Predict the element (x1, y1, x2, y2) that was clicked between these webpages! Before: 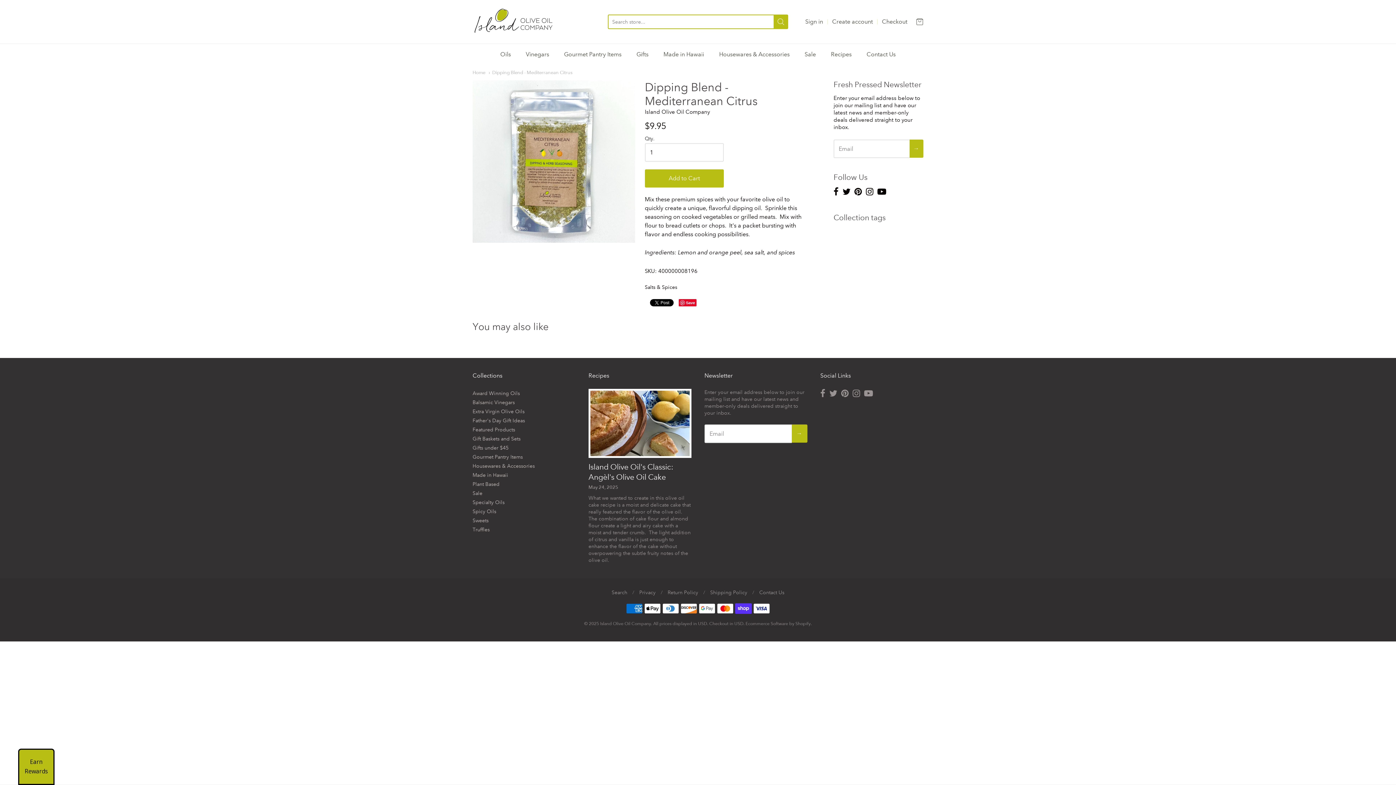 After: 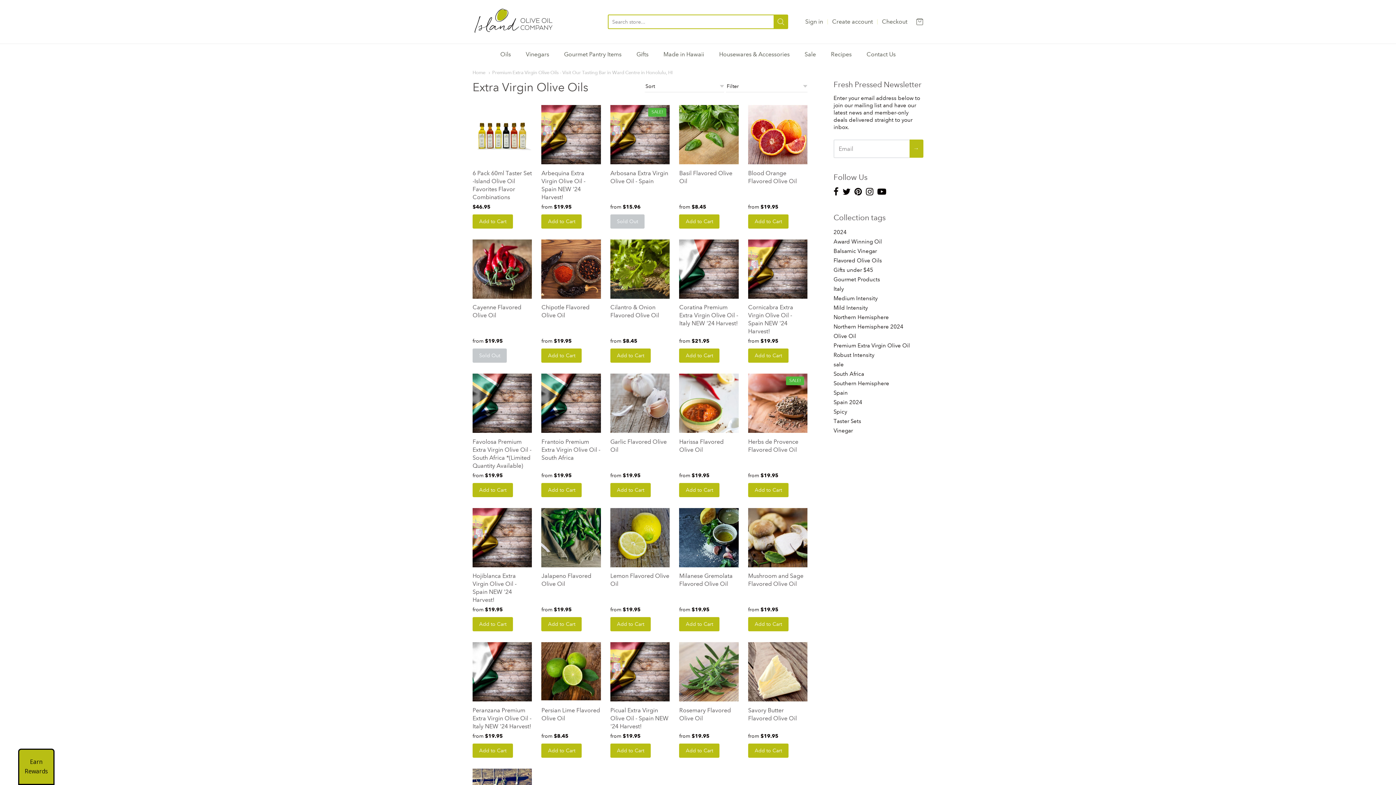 Action: label: Oils bbox: (500, 49, 511, 60)